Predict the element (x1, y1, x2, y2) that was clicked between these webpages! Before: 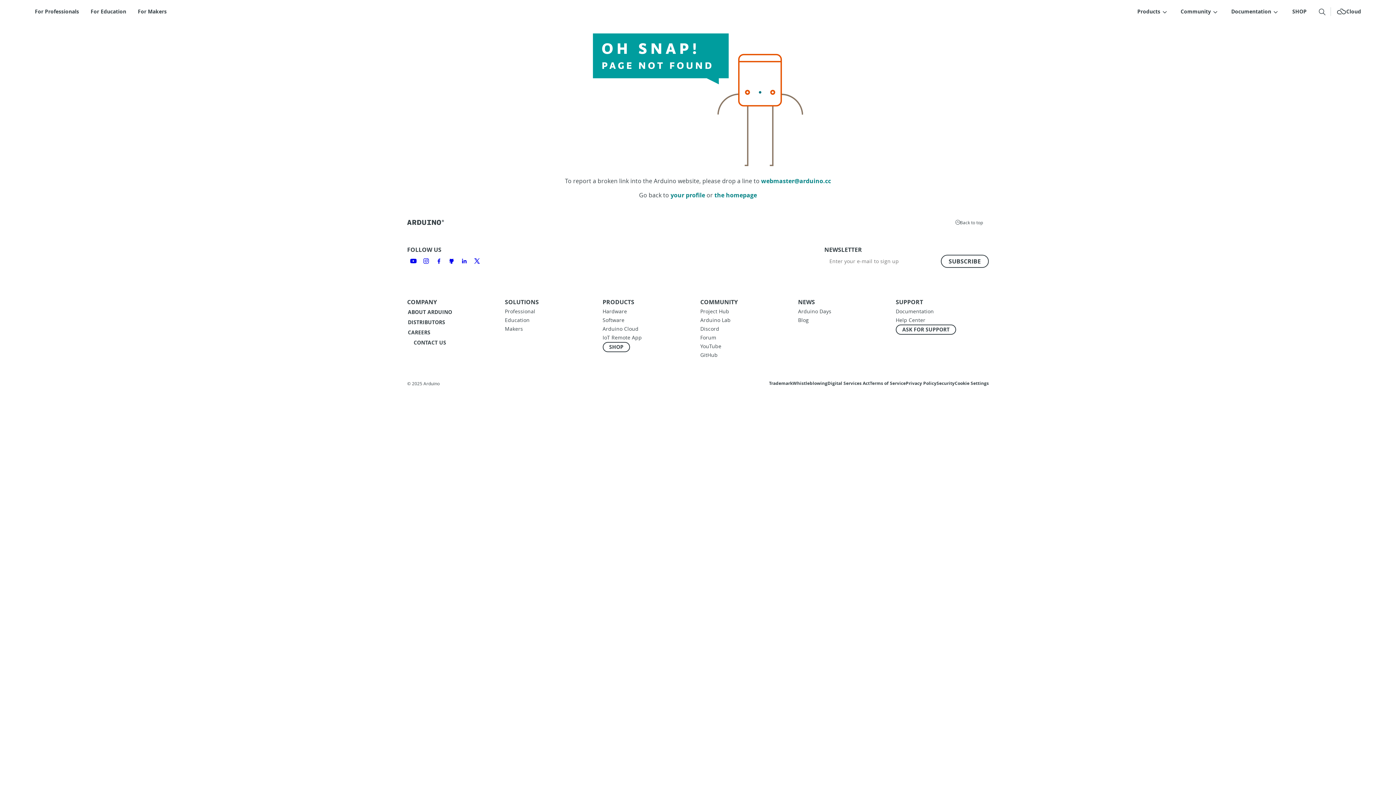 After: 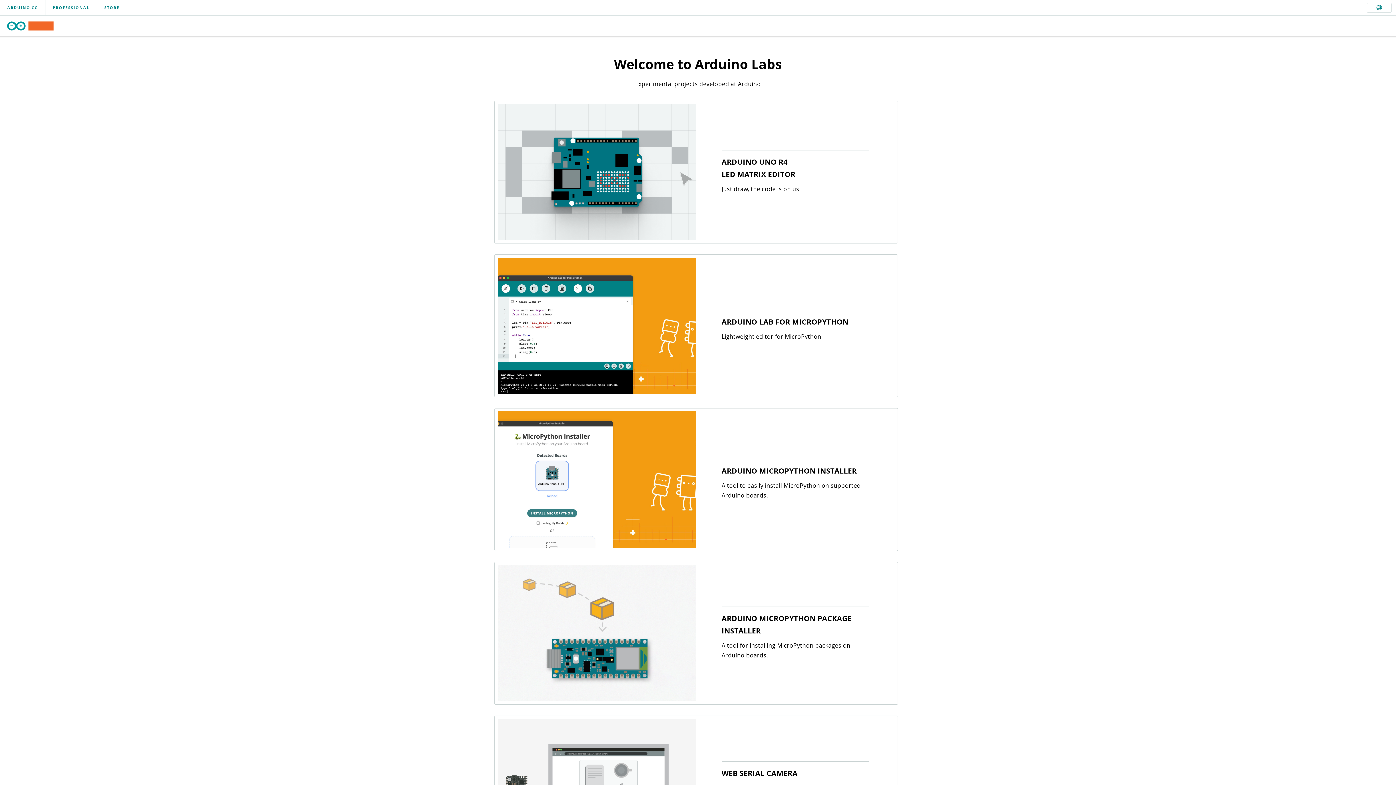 Action: label: Arduino Lab bbox: (700, 316, 730, 323)